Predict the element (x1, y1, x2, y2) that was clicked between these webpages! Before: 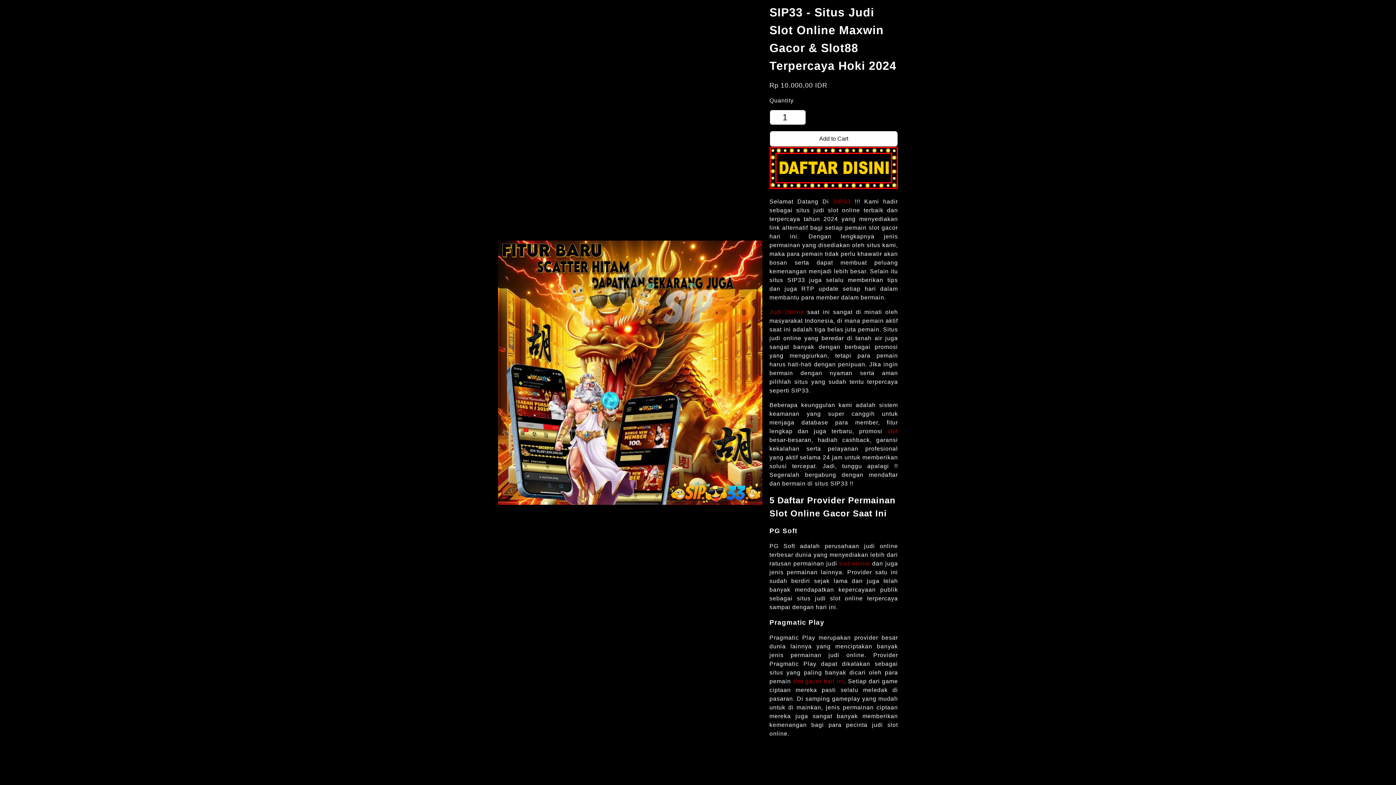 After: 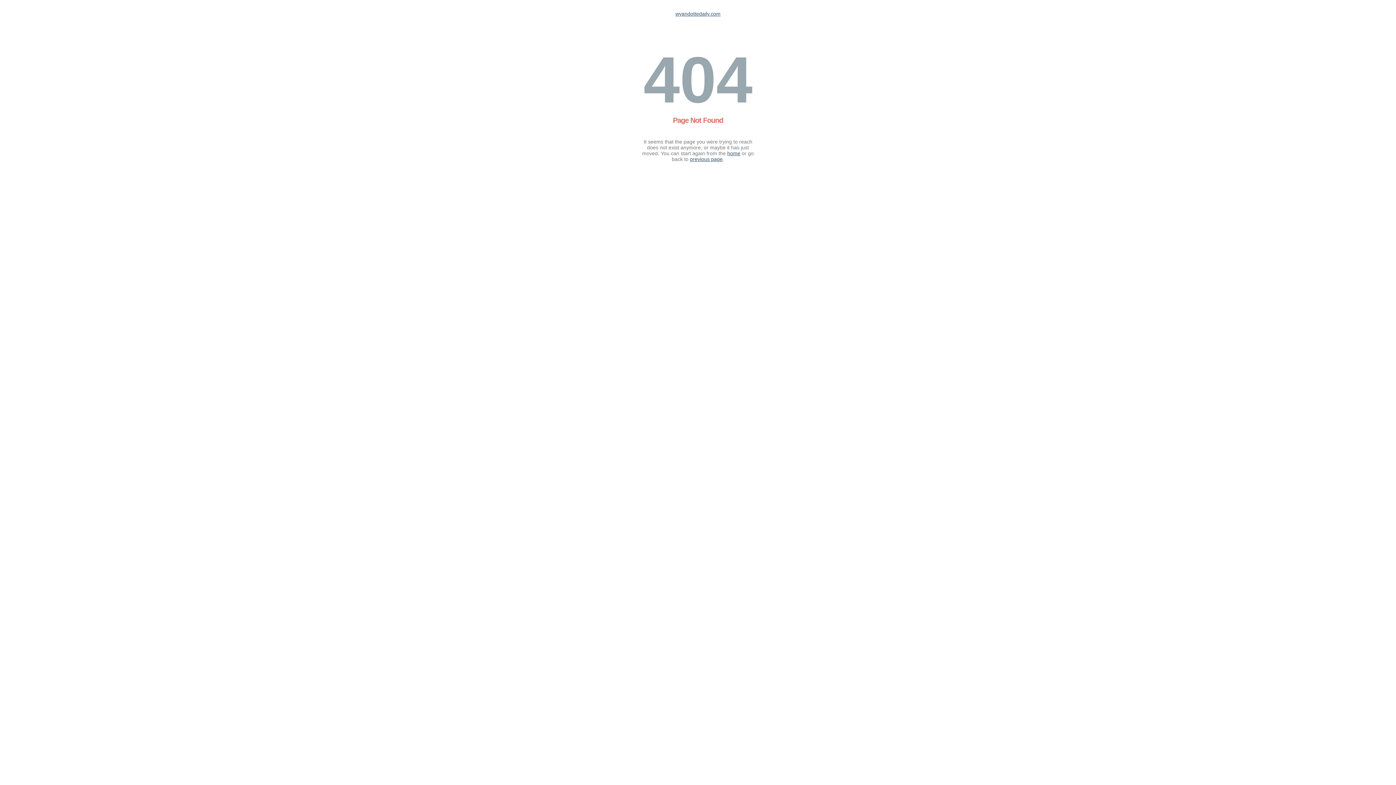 Action: bbox: (887, 428, 898, 434) label: slot